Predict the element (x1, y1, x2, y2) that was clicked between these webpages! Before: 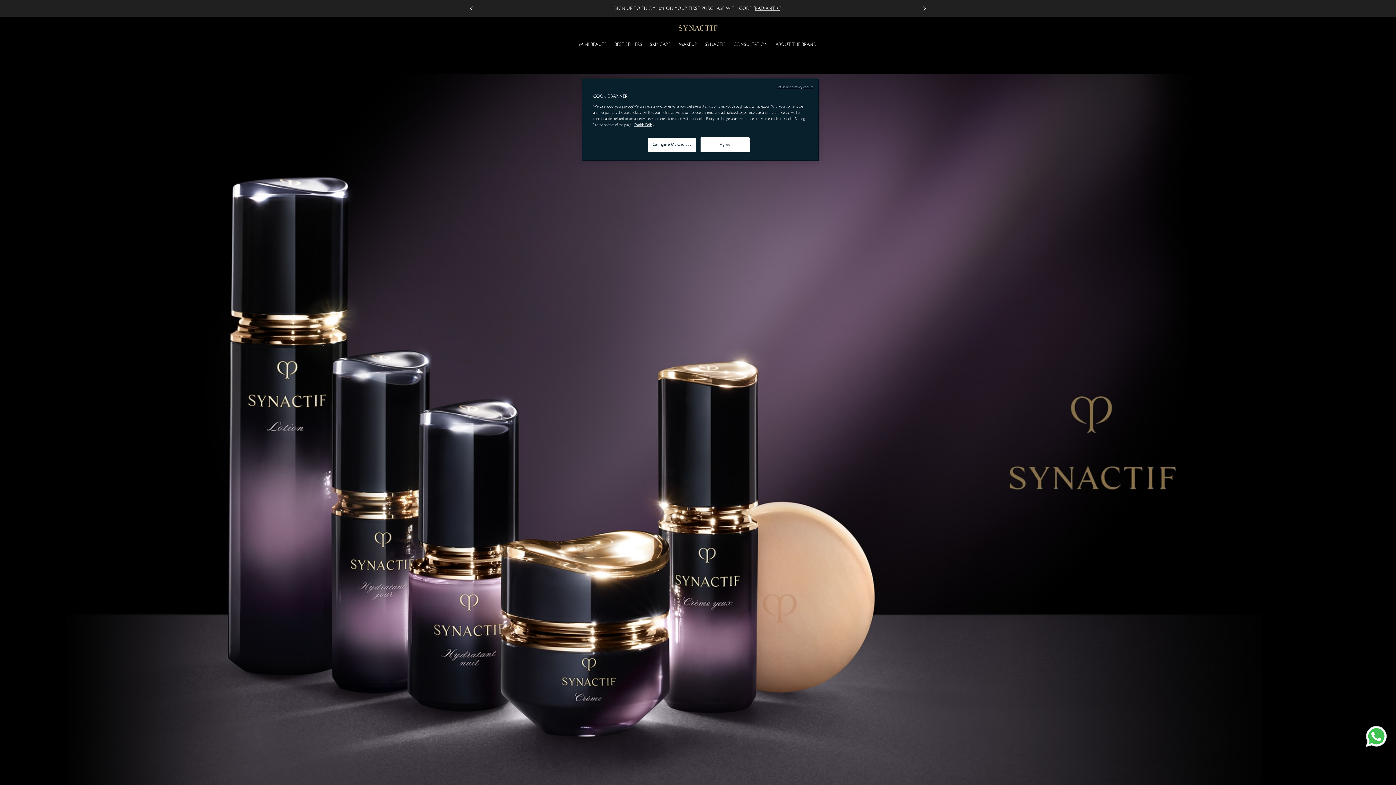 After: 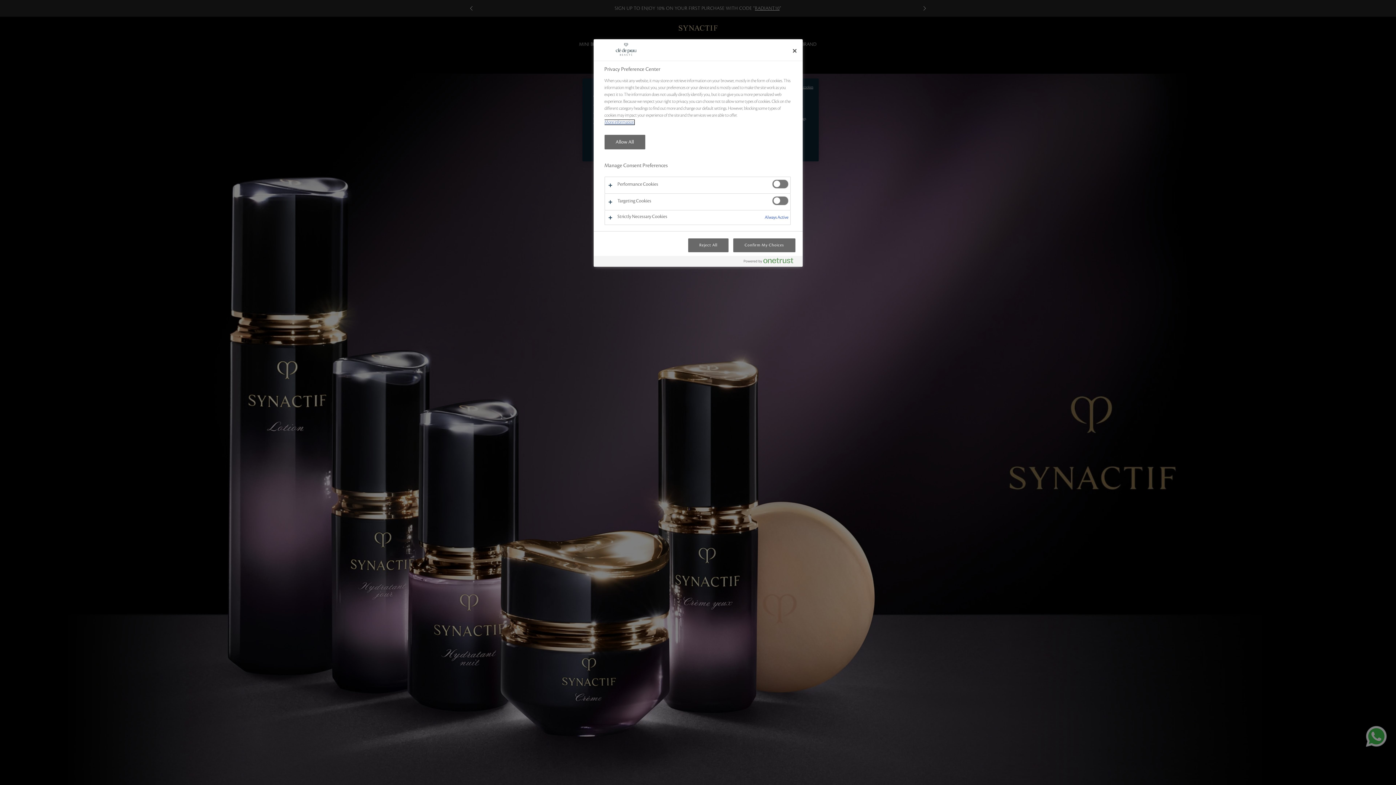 Action: bbox: (647, 137, 696, 152) label: Configure My Choices